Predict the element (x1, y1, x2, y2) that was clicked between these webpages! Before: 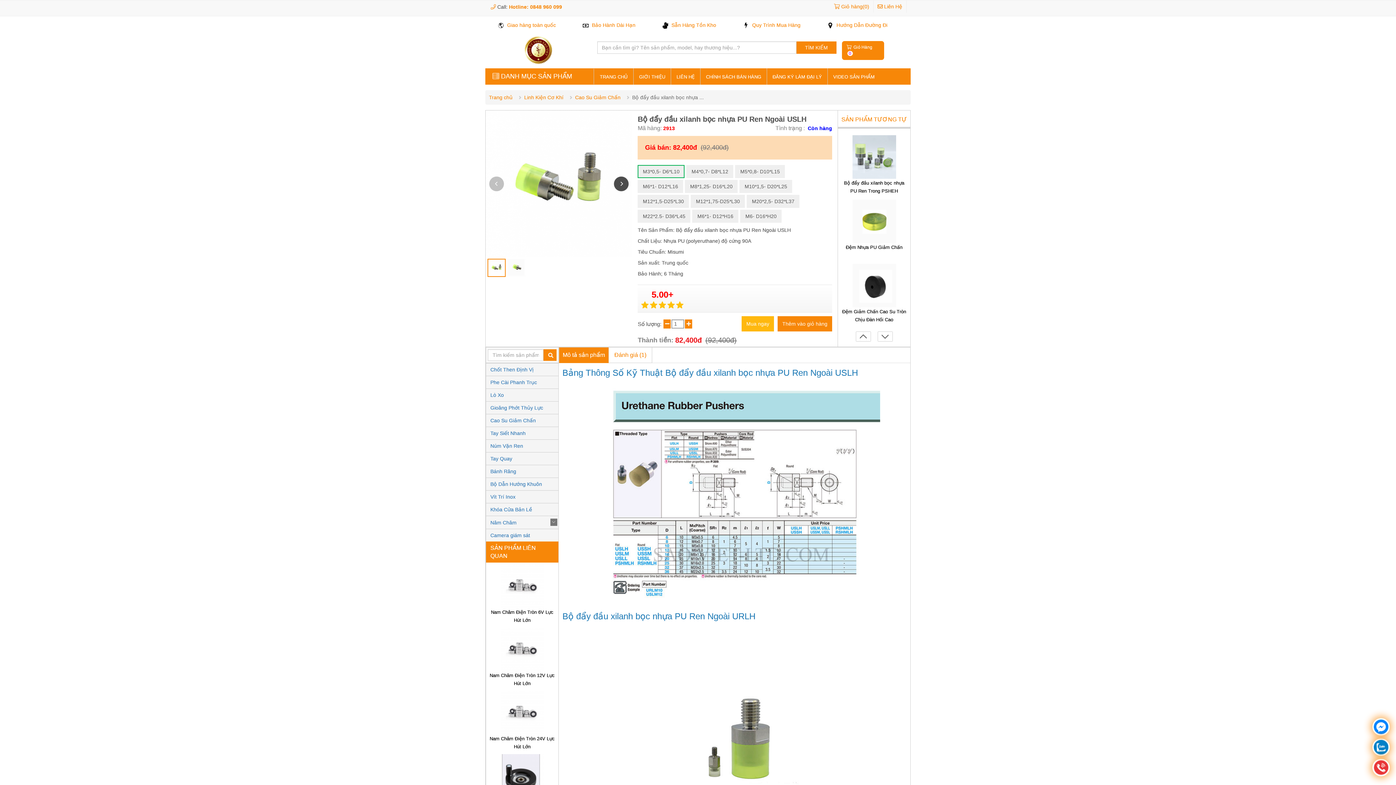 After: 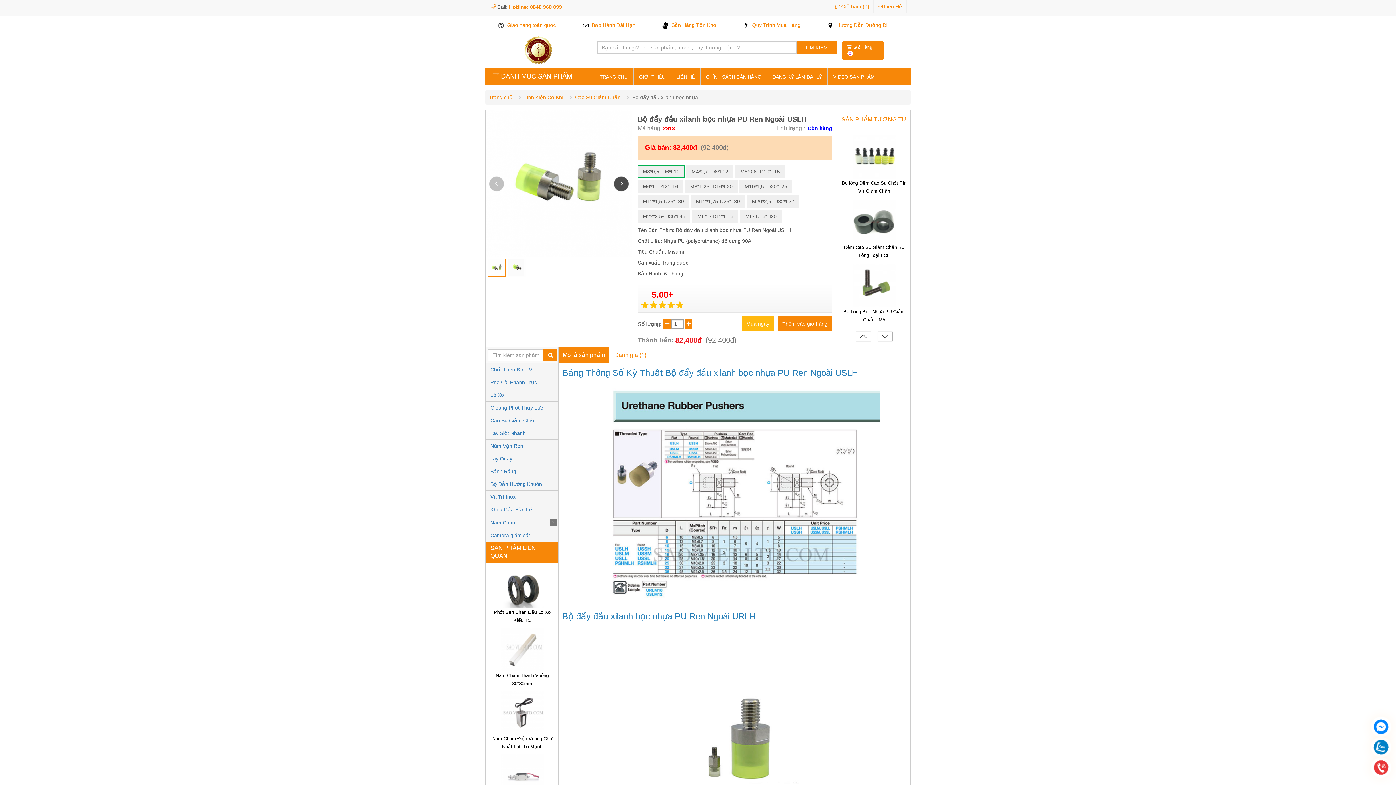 Action: bbox: (543, 349, 556, 361)